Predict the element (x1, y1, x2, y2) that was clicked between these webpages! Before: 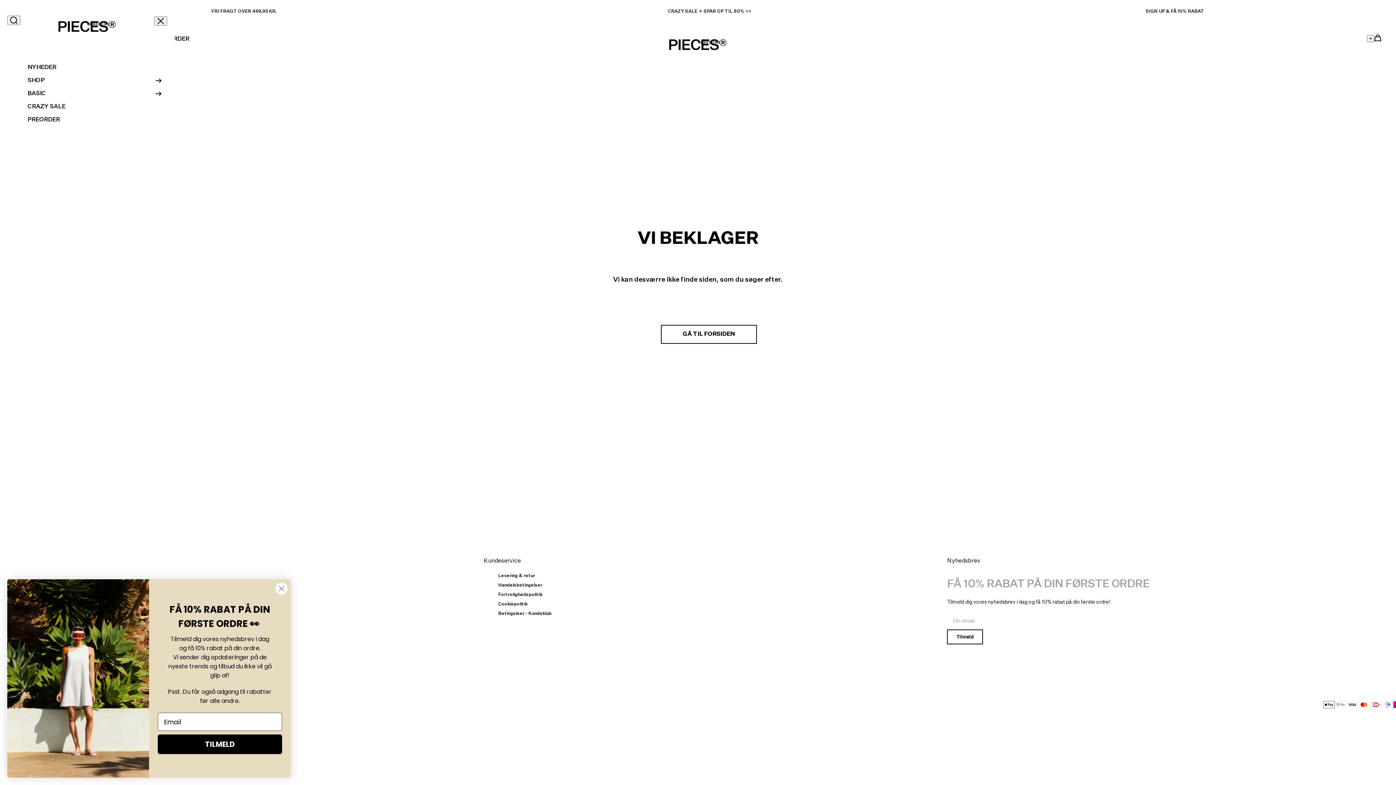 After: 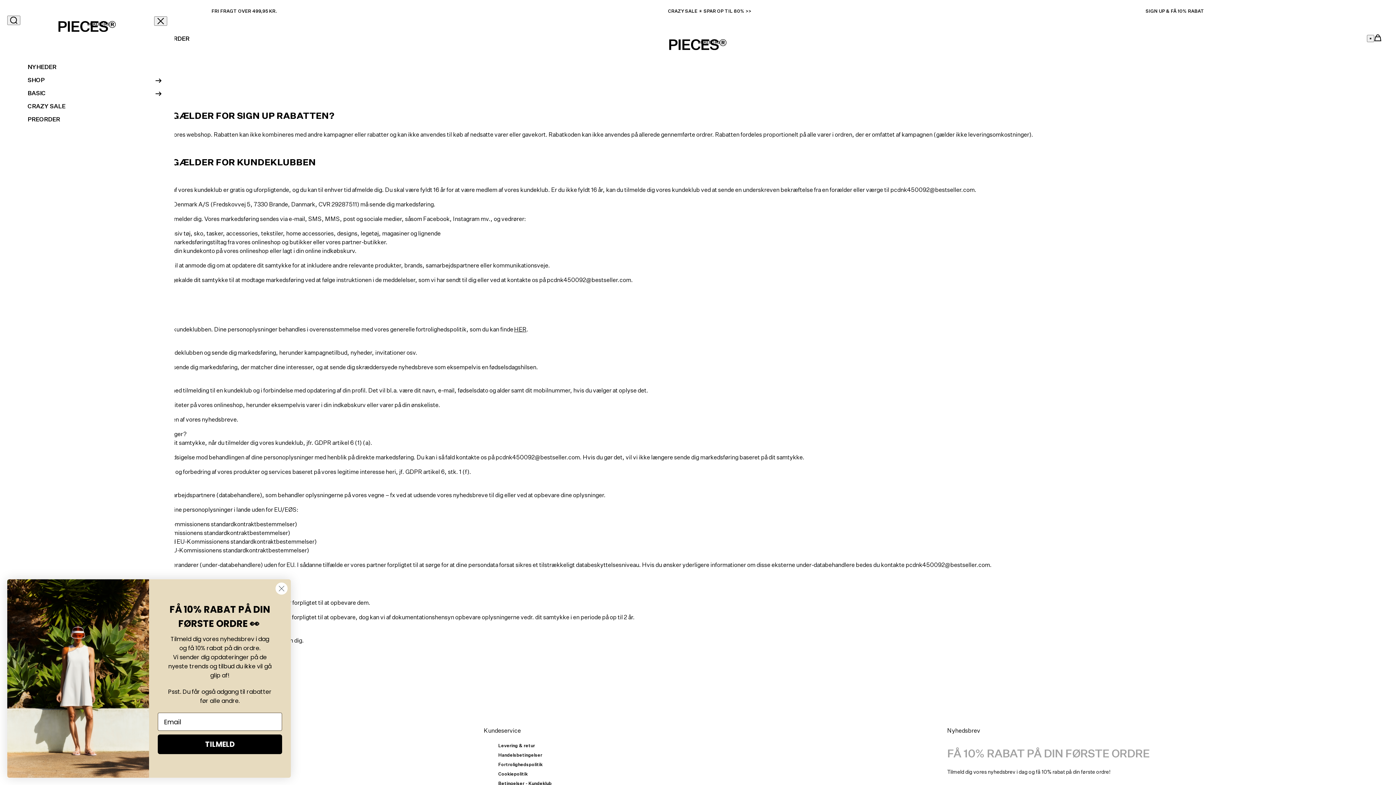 Action: label: SIGN UP & FÅ 10% RABAT bbox: (945, 2, 1405, 20)